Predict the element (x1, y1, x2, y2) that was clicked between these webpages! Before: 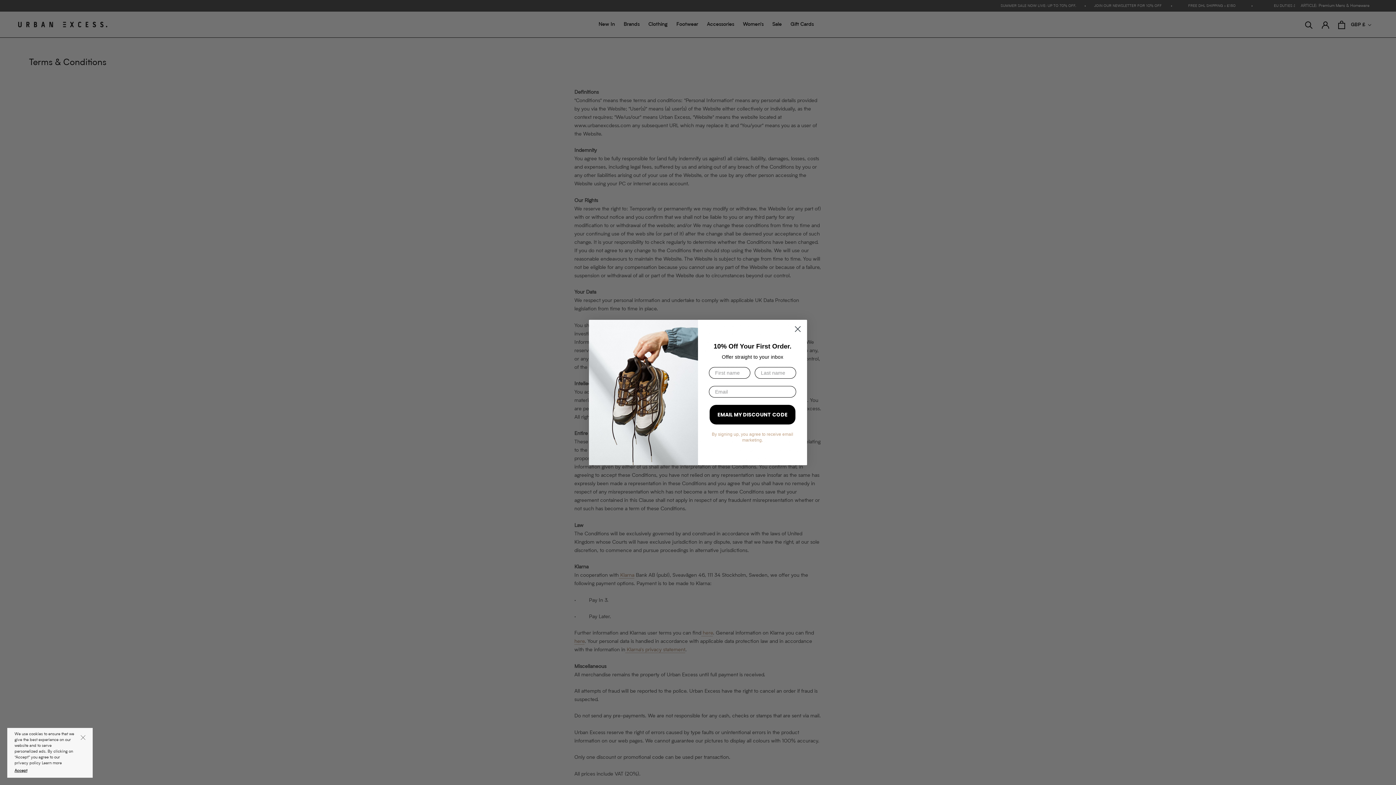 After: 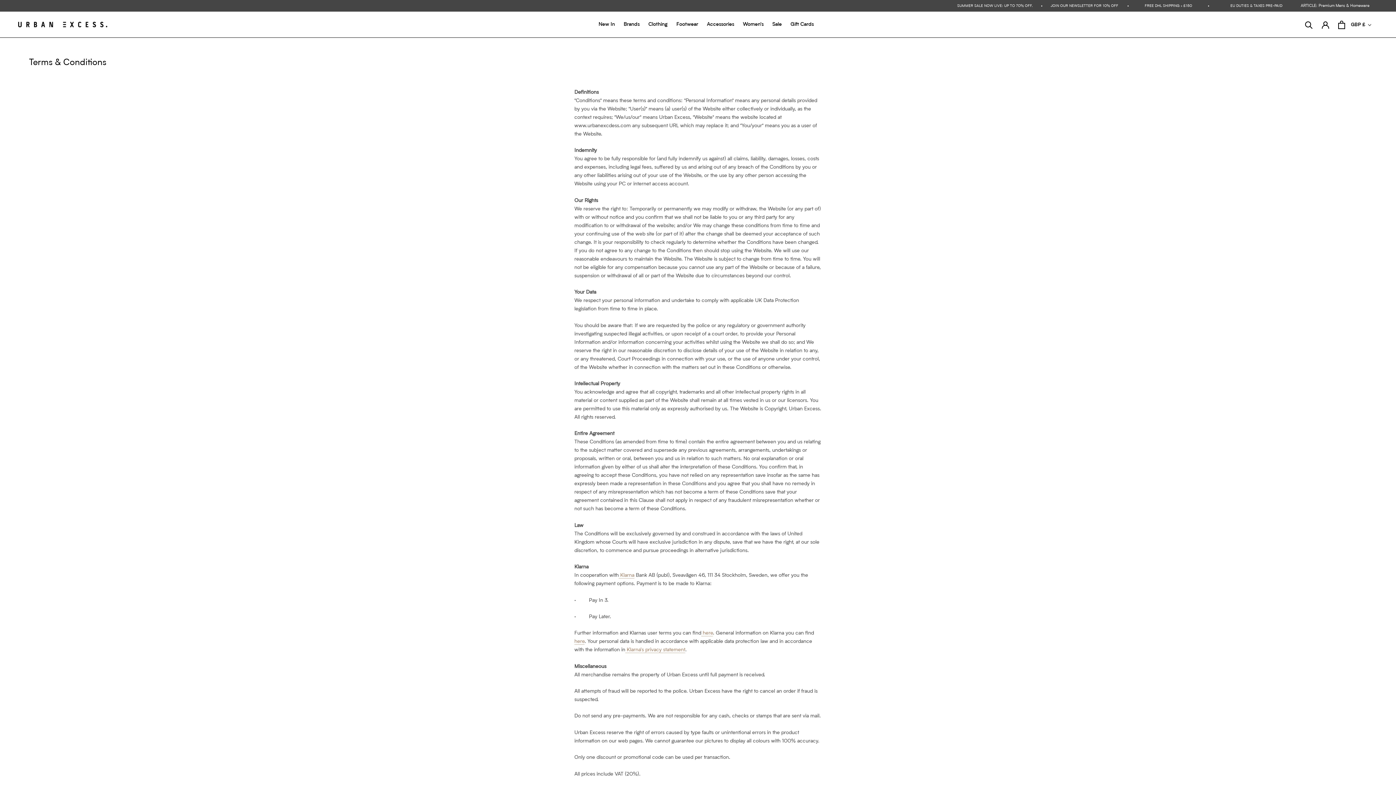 Action: label: Accept bbox: (14, 768, 27, 774)